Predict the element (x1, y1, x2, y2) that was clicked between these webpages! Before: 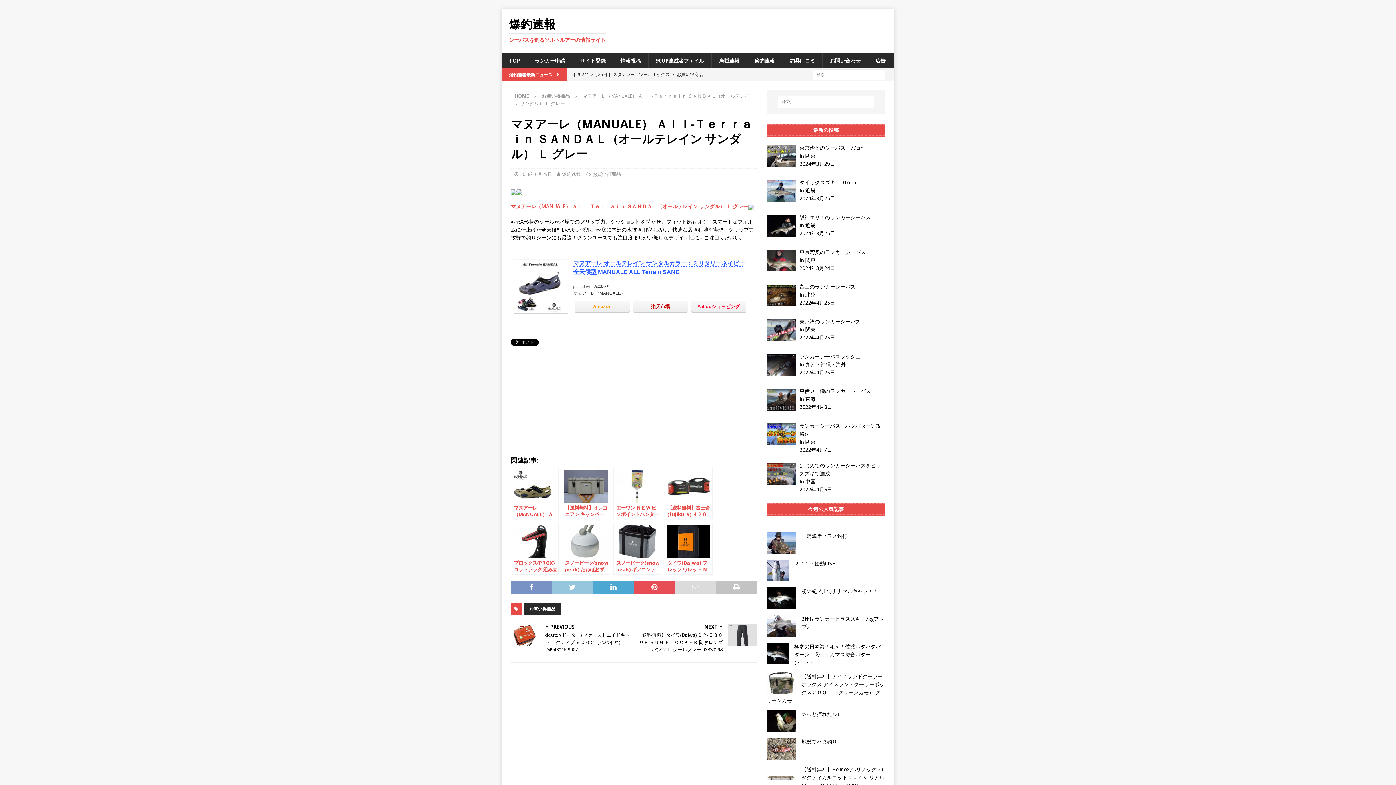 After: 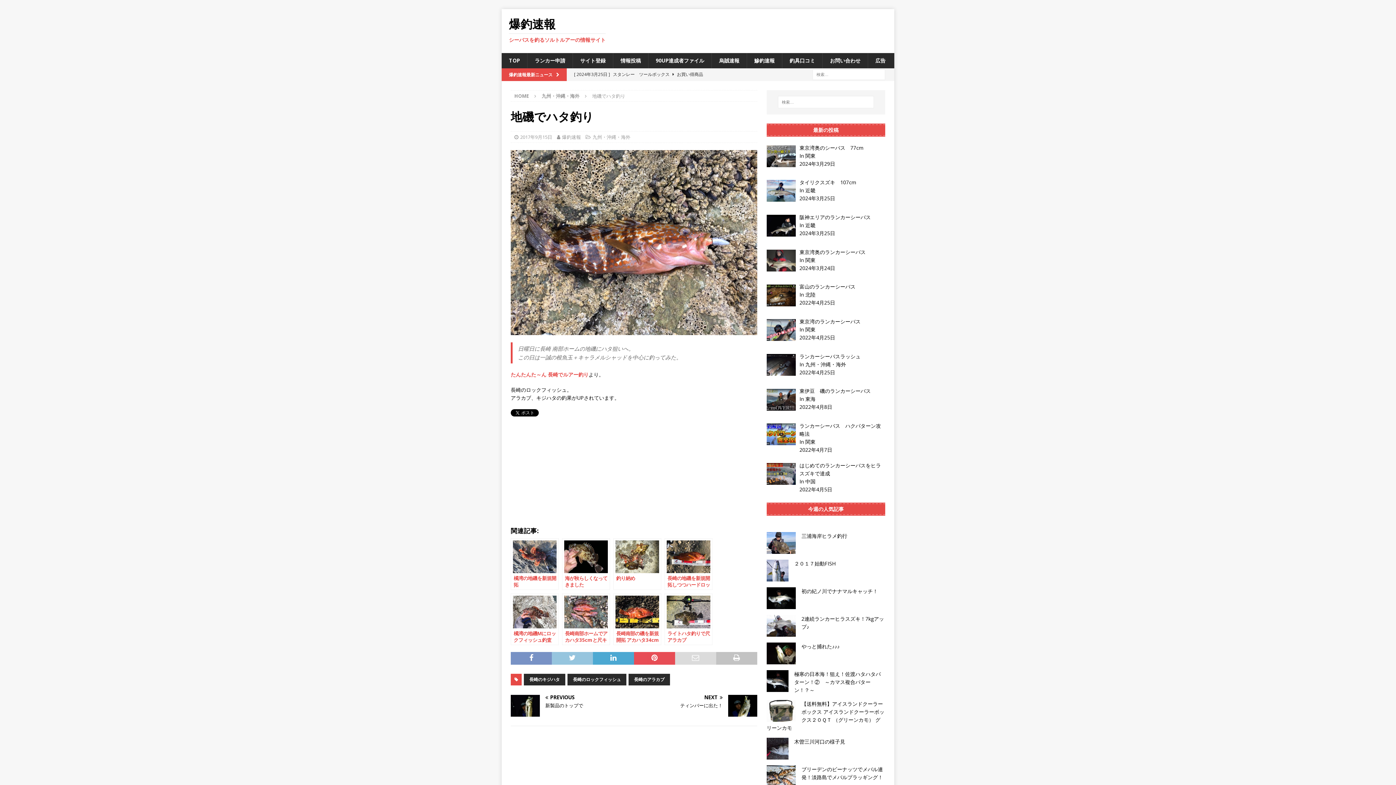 Action: label: 地磯でハタ釣り bbox: (801, 738, 837, 745)